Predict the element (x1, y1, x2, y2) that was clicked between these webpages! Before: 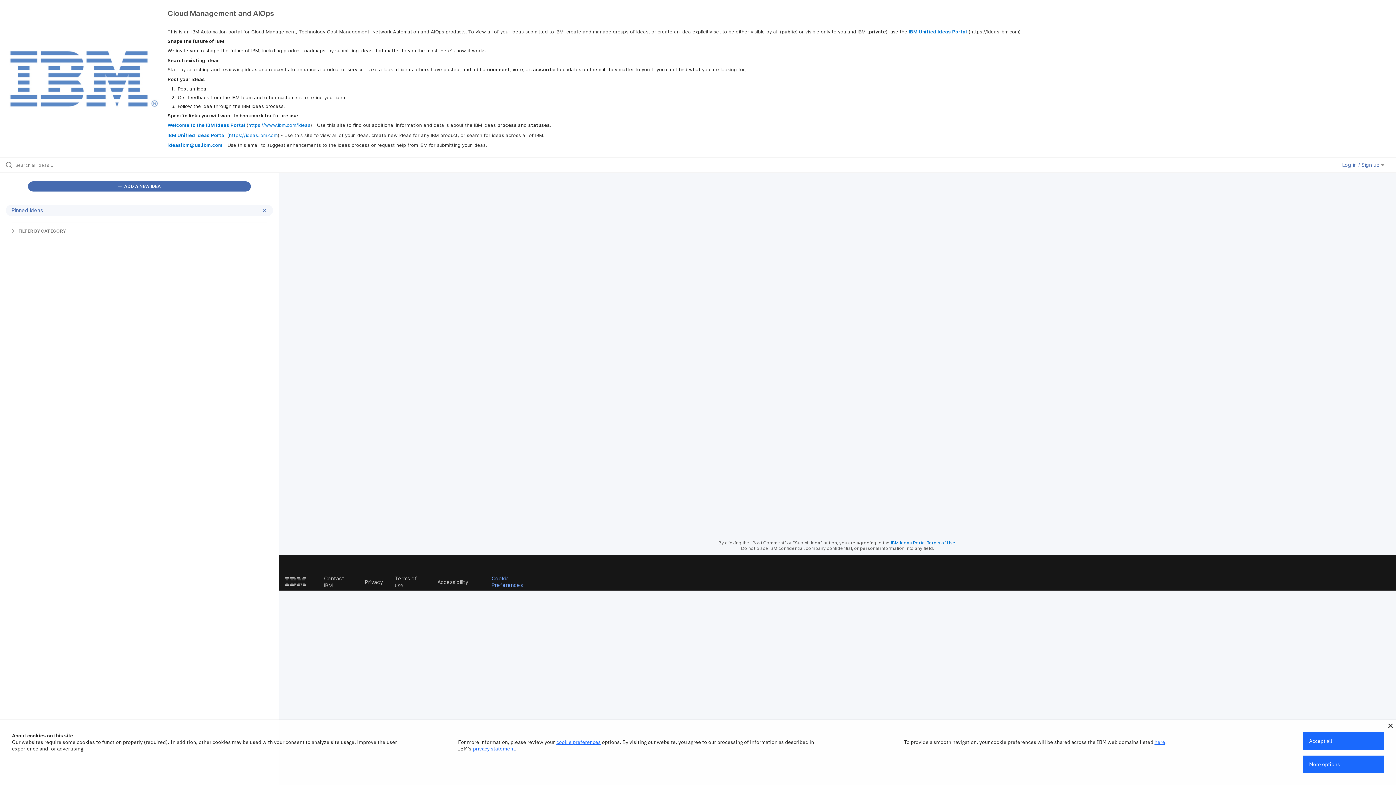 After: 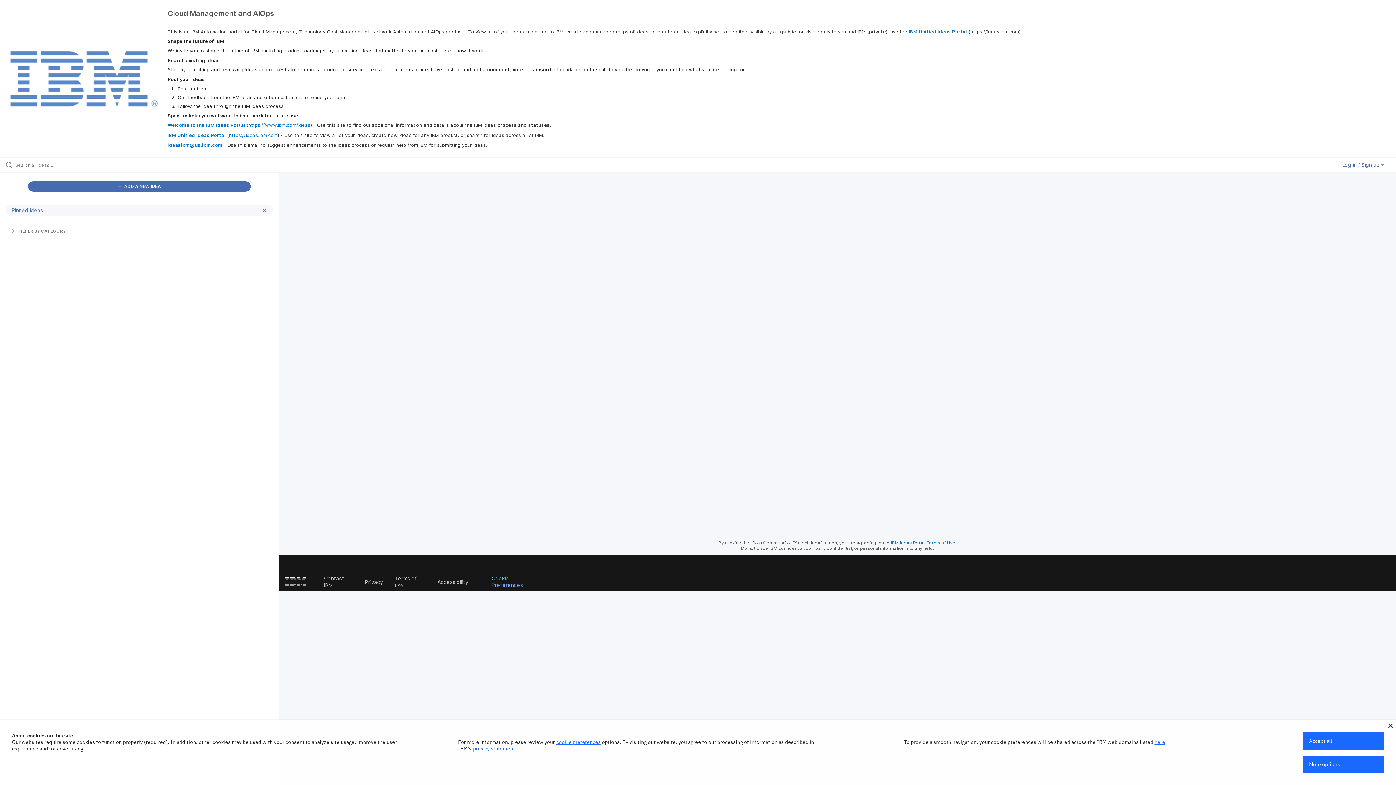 Action: bbox: (891, 540, 955, 545) label: IBM Ideas Portal Terms of Use